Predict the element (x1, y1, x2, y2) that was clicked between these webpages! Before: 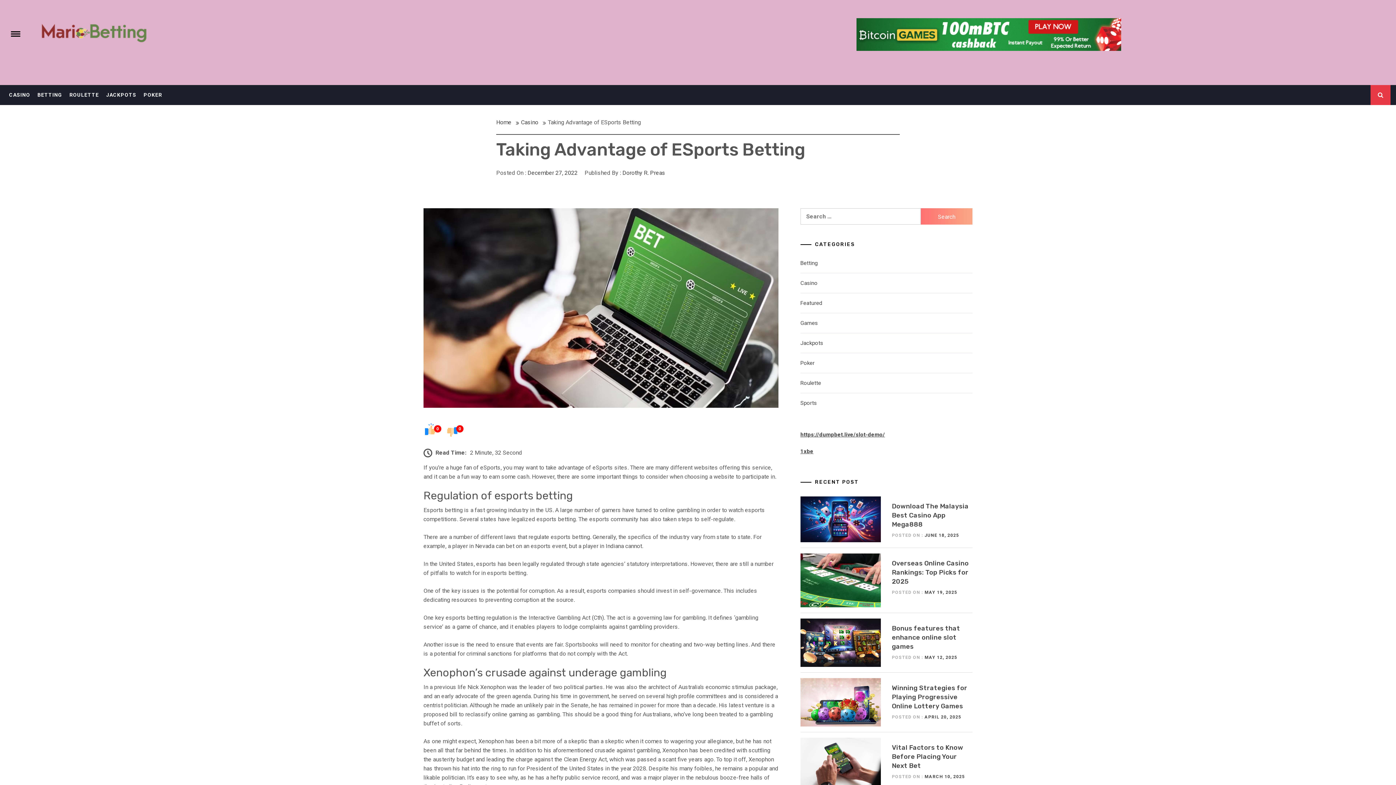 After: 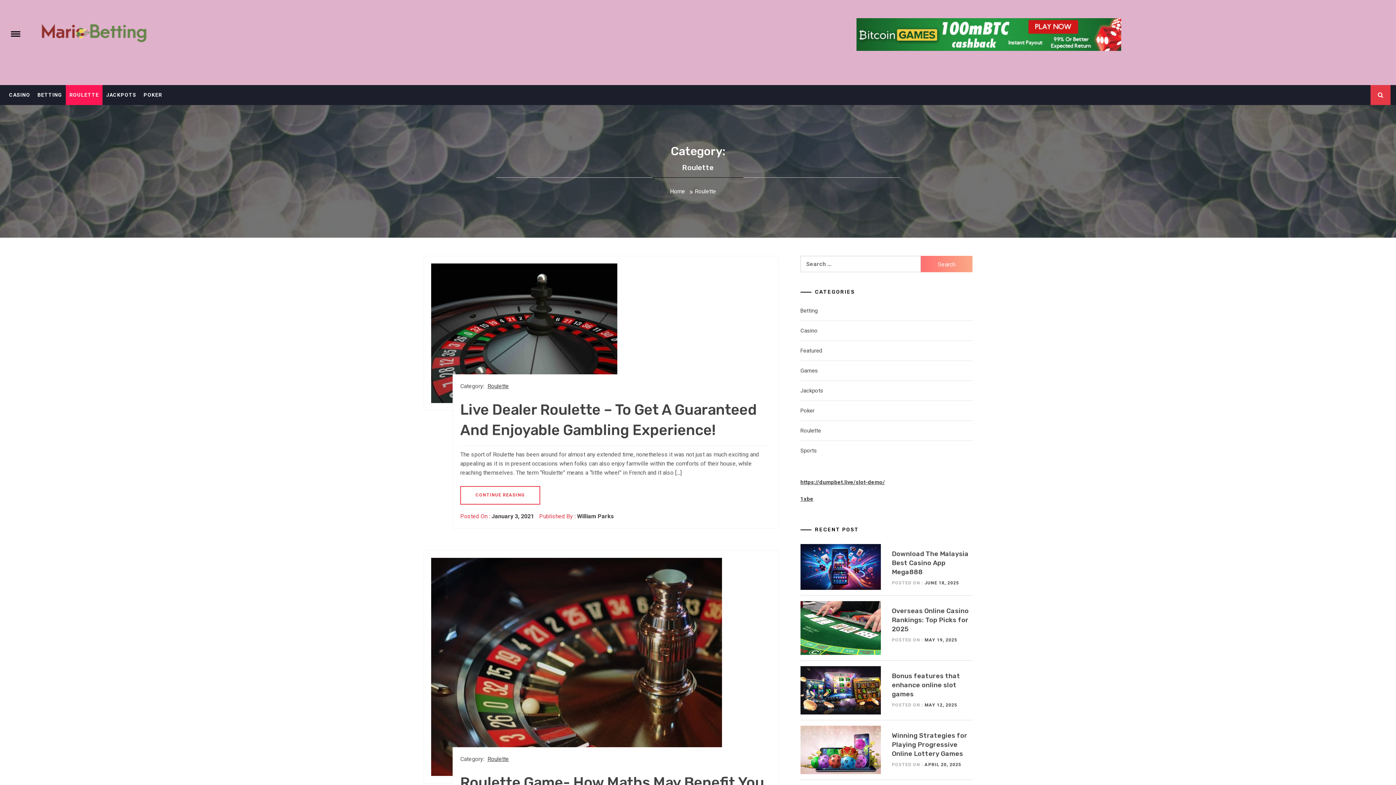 Action: bbox: (65, 85, 102, 105) label: ROULETTE